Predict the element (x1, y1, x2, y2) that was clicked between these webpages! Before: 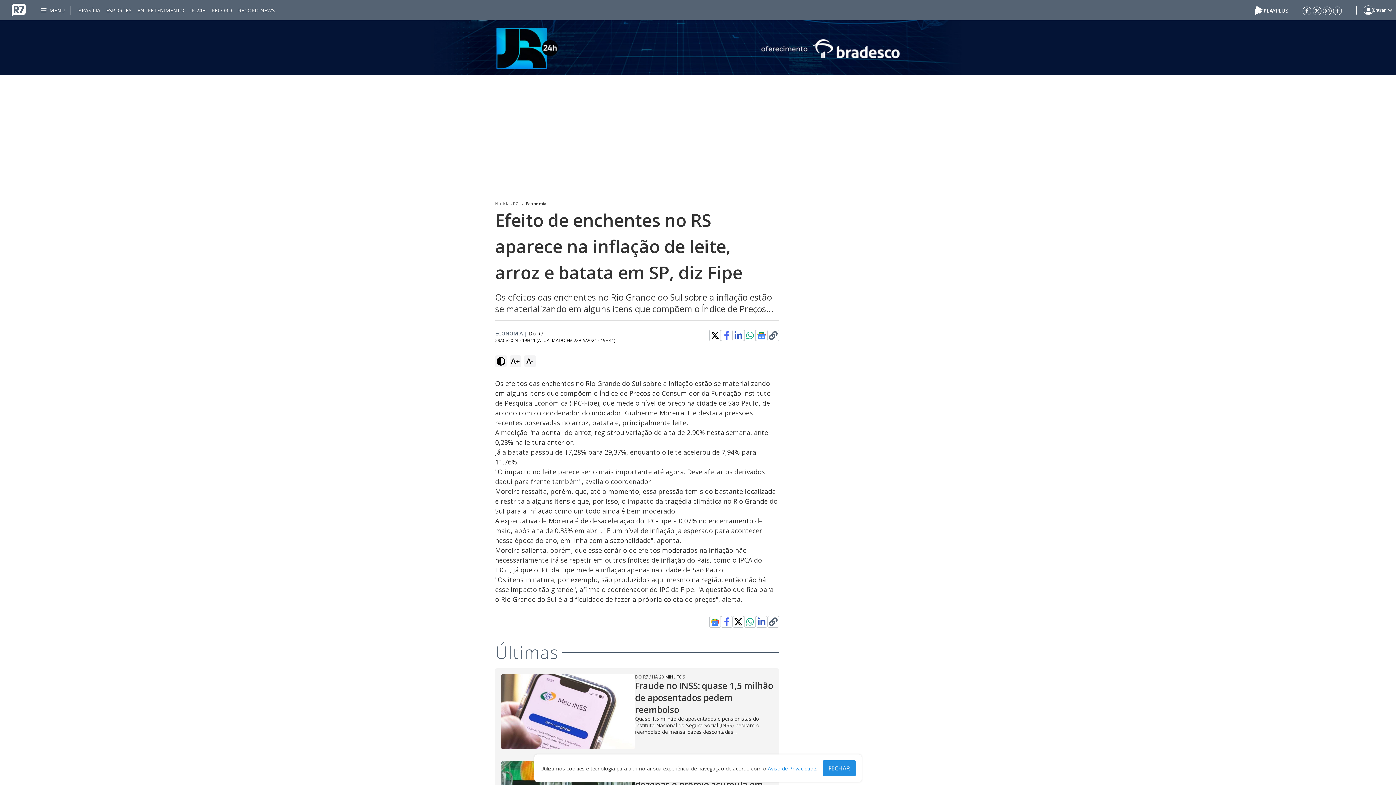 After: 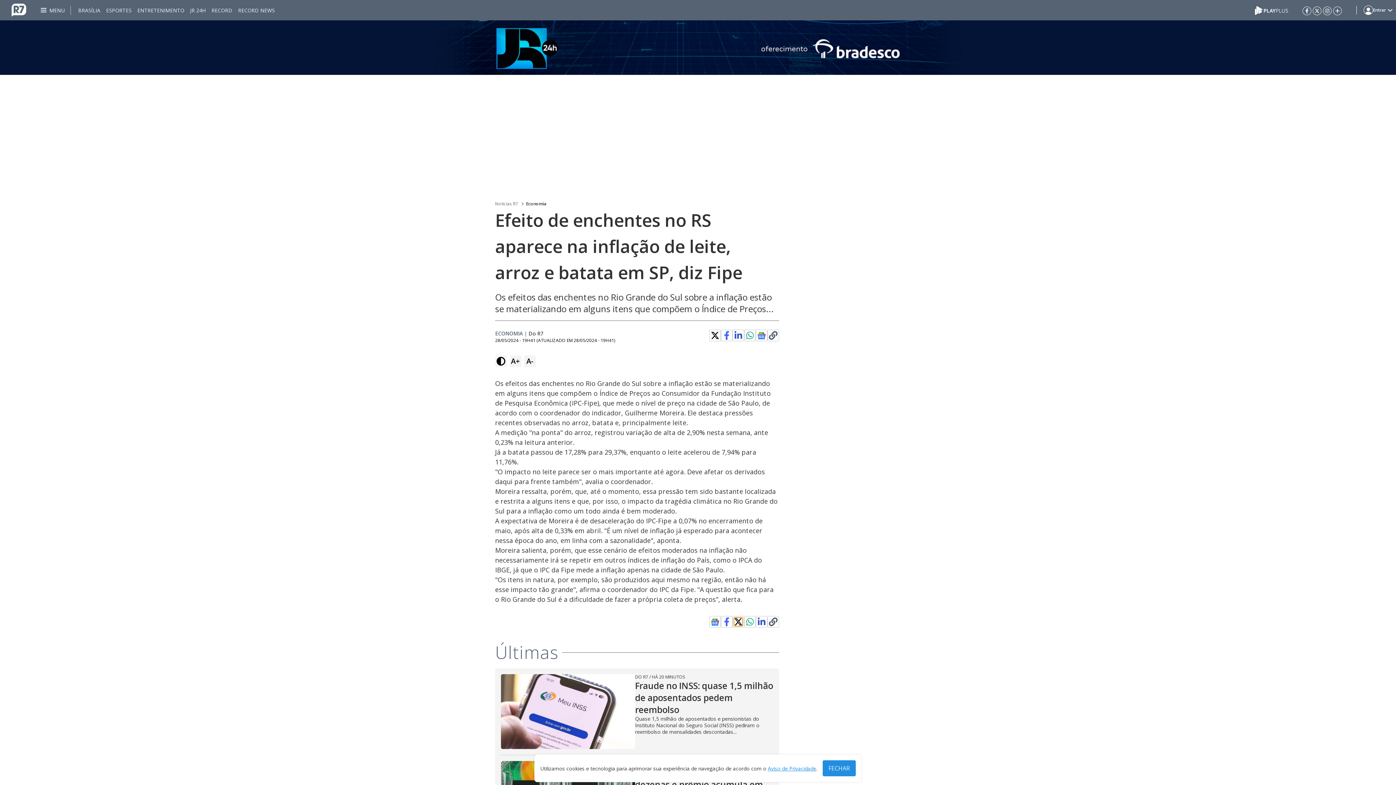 Action: bbox: (734, 617, 742, 626)